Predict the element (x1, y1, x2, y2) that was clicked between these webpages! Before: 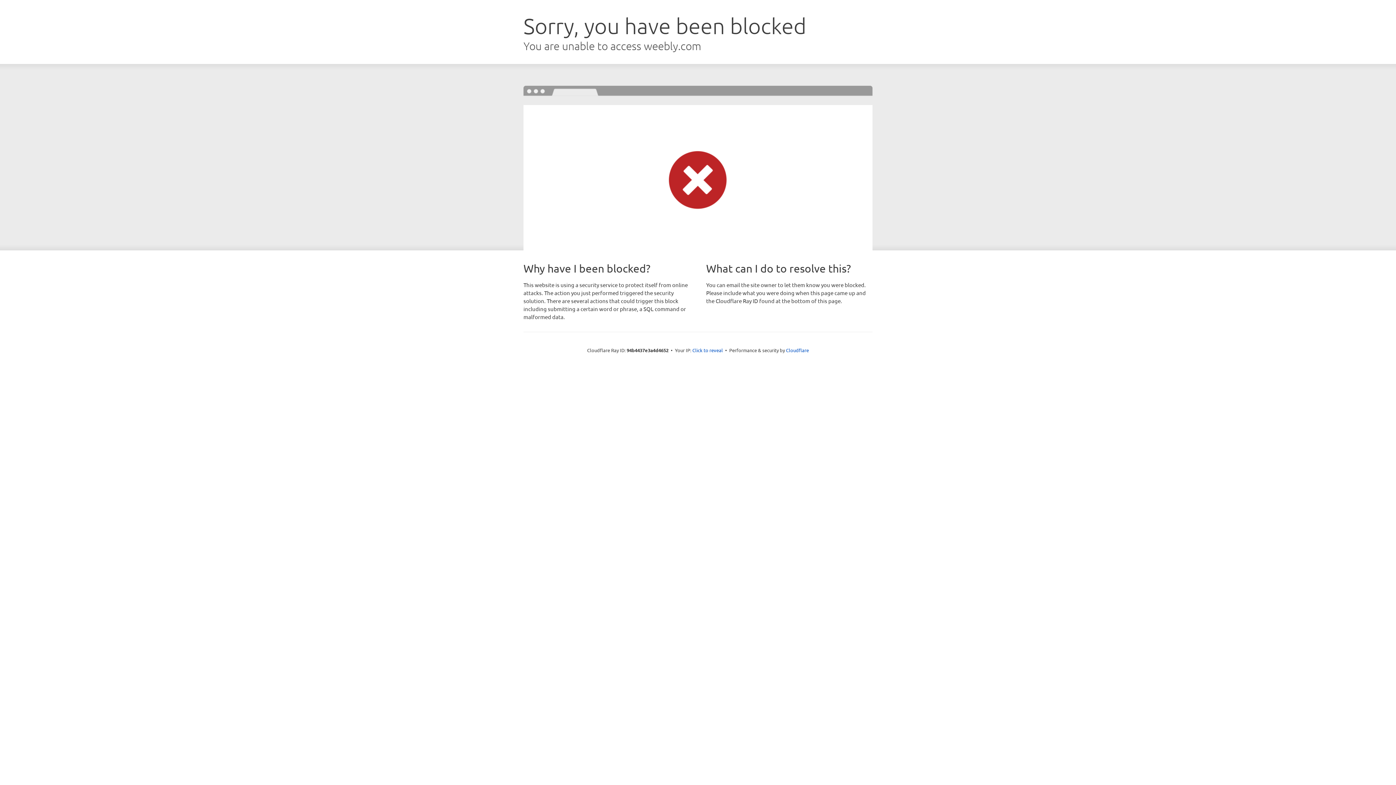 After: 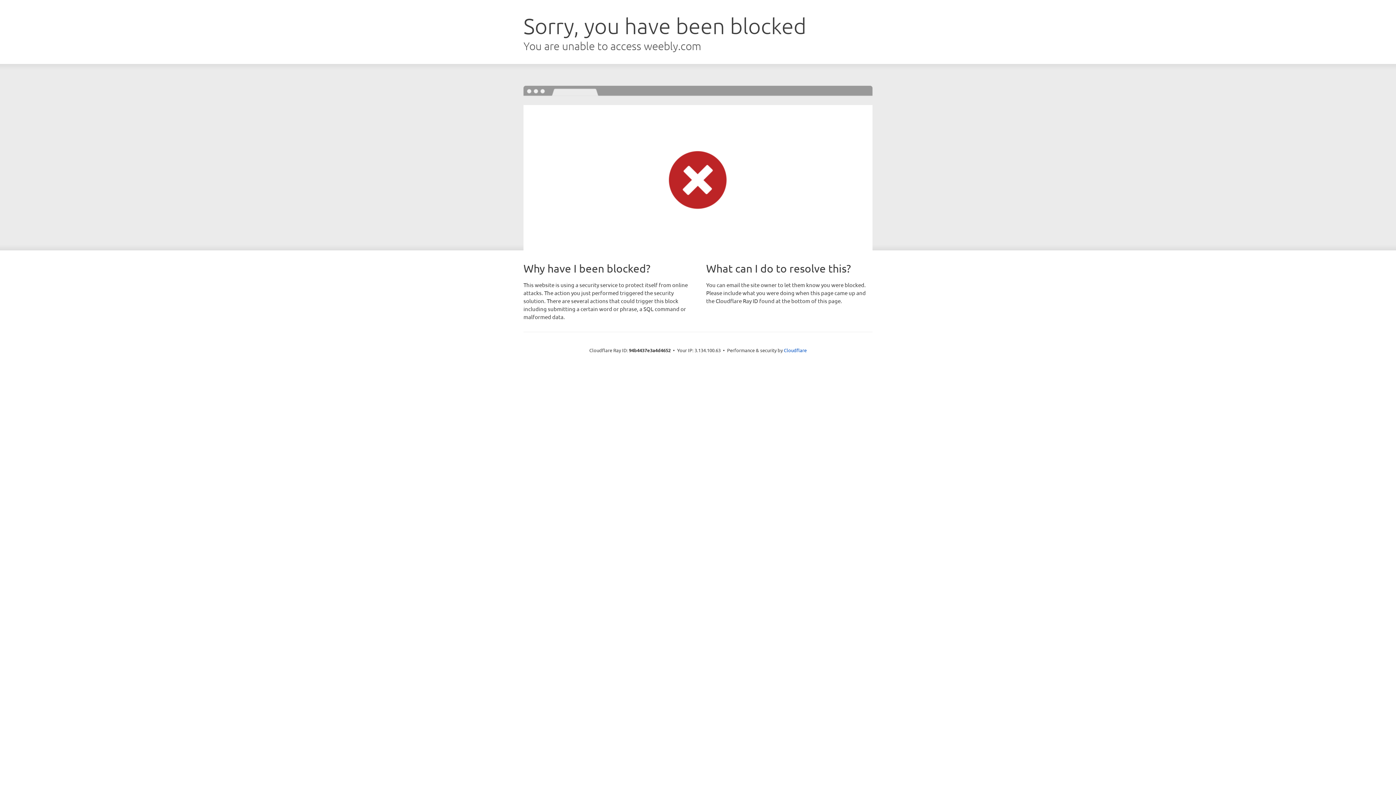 Action: label: Click to reveal bbox: (692, 346, 723, 353)